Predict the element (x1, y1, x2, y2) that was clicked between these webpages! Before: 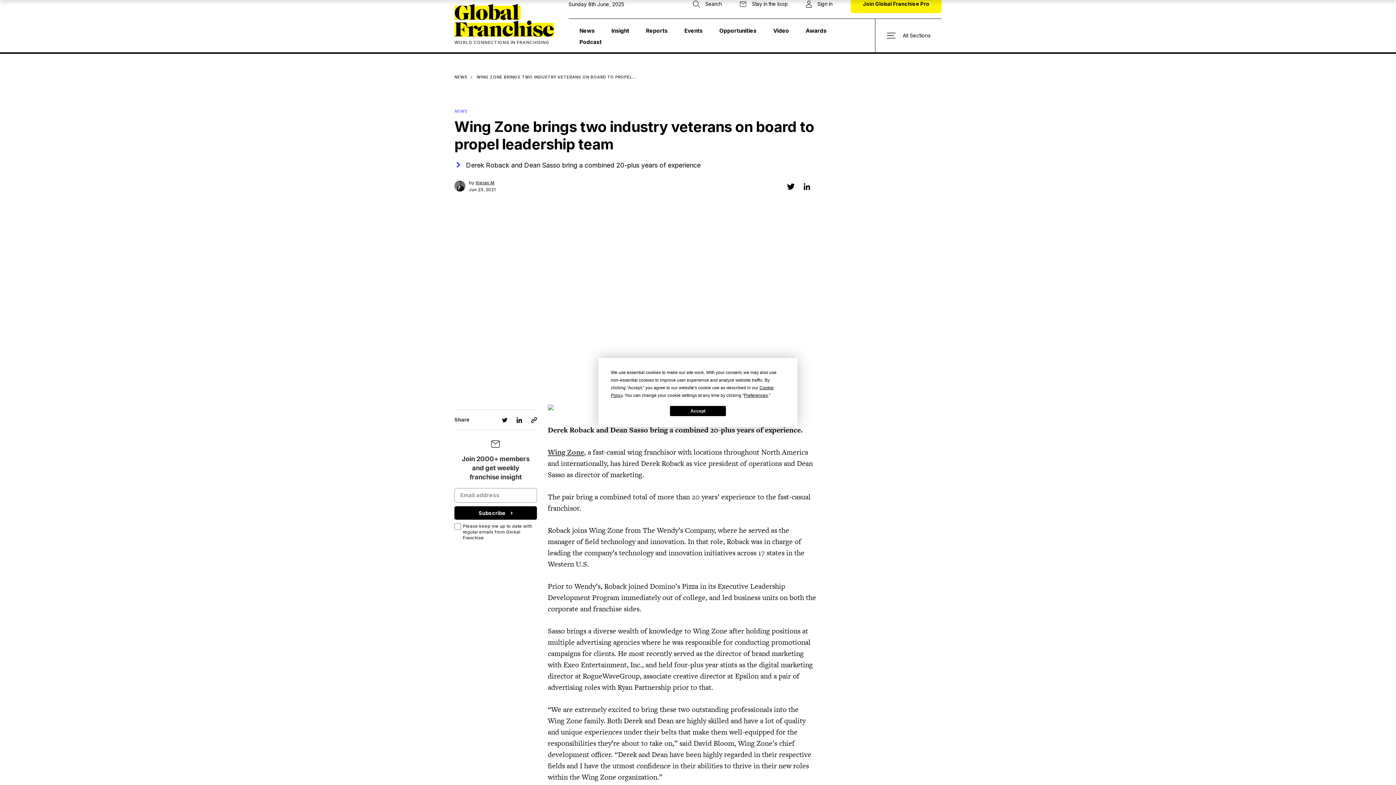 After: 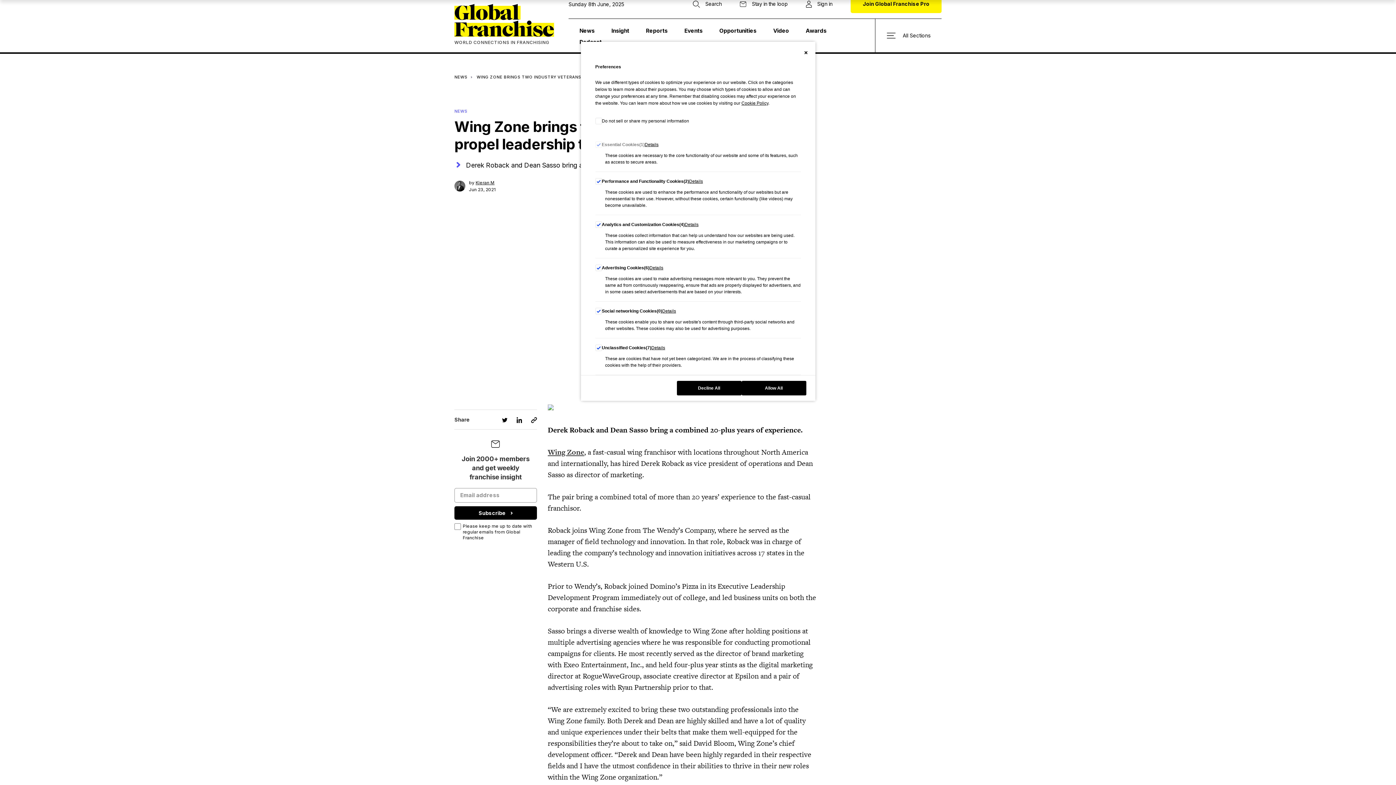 Action: label: Preferences bbox: (744, 393, 768, 398)